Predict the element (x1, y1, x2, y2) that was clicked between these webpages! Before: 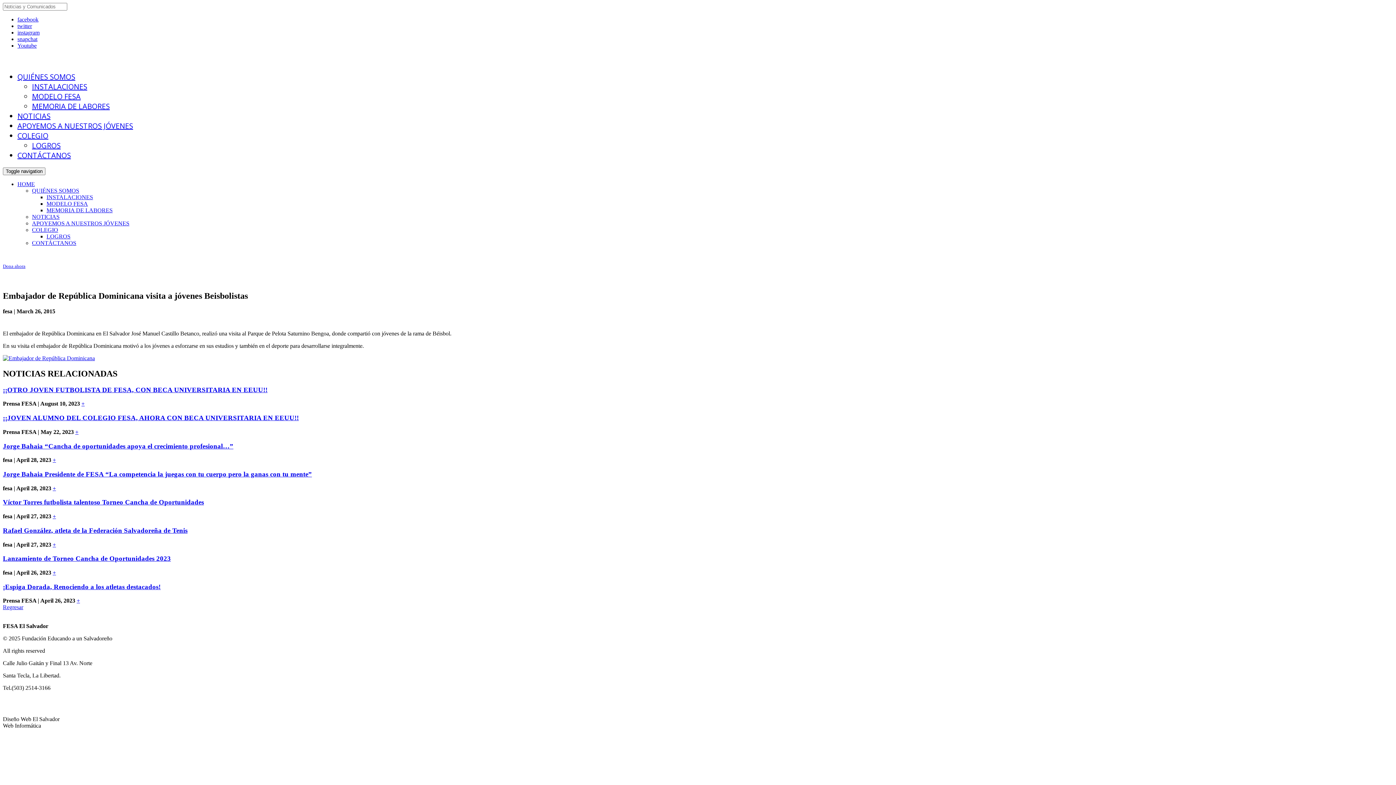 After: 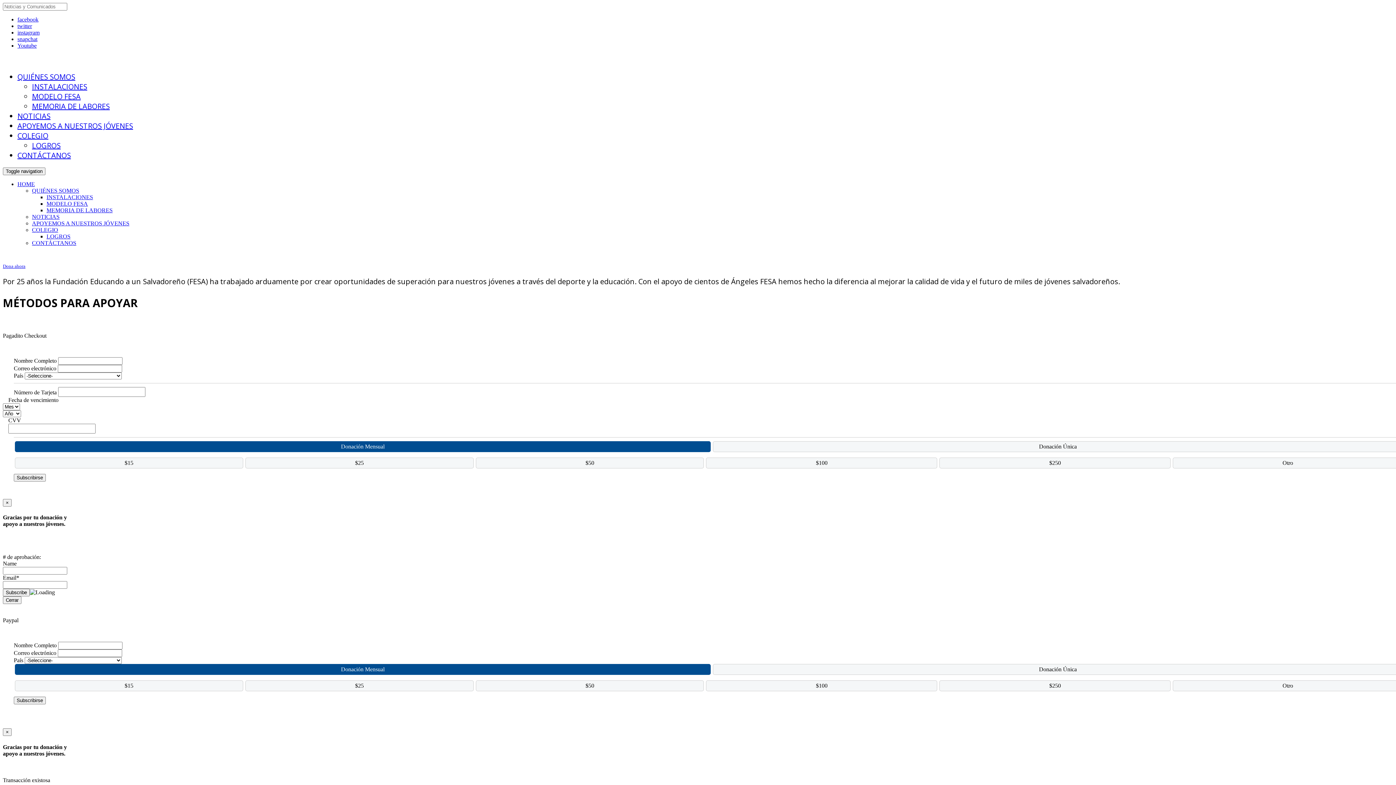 Action: label: Dona ahora bbox: (2, 252, 1393, 269)